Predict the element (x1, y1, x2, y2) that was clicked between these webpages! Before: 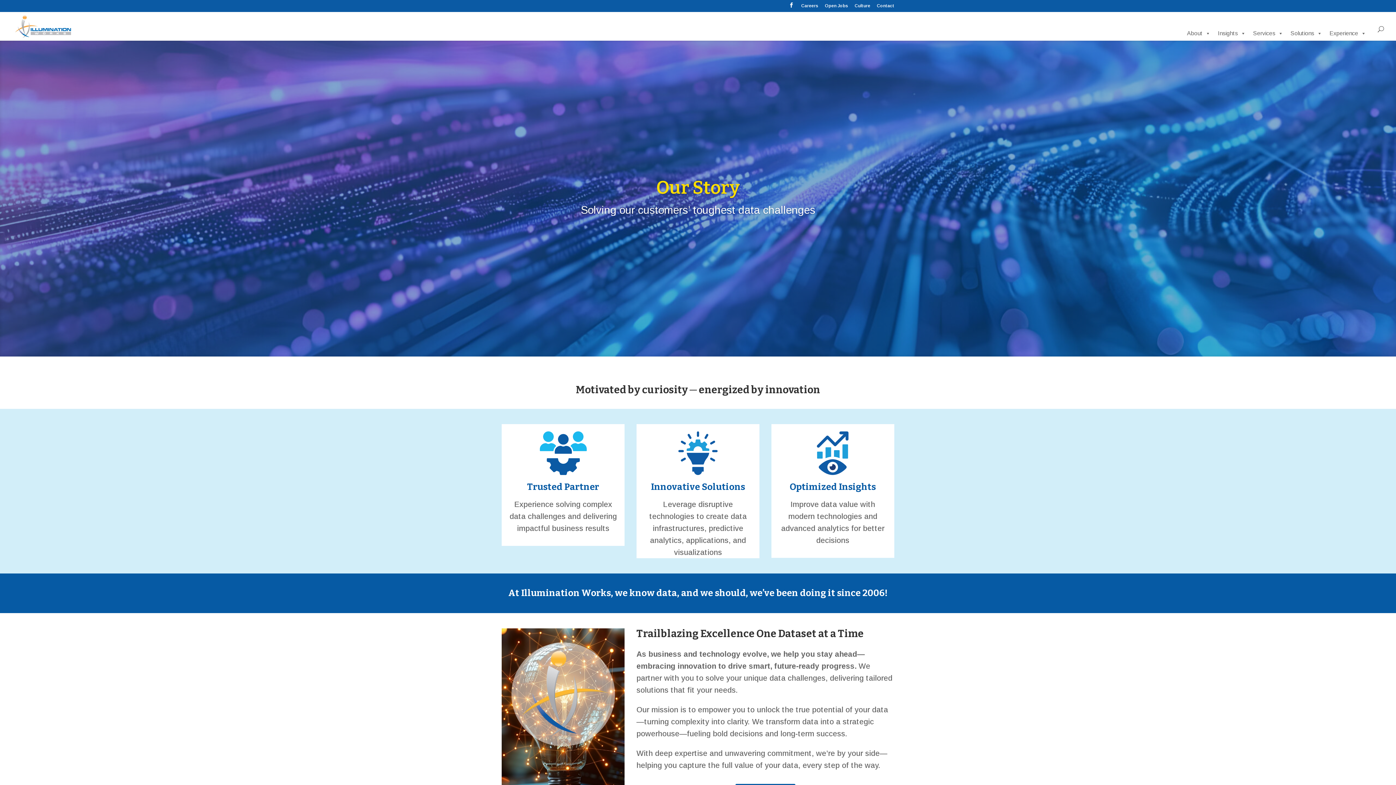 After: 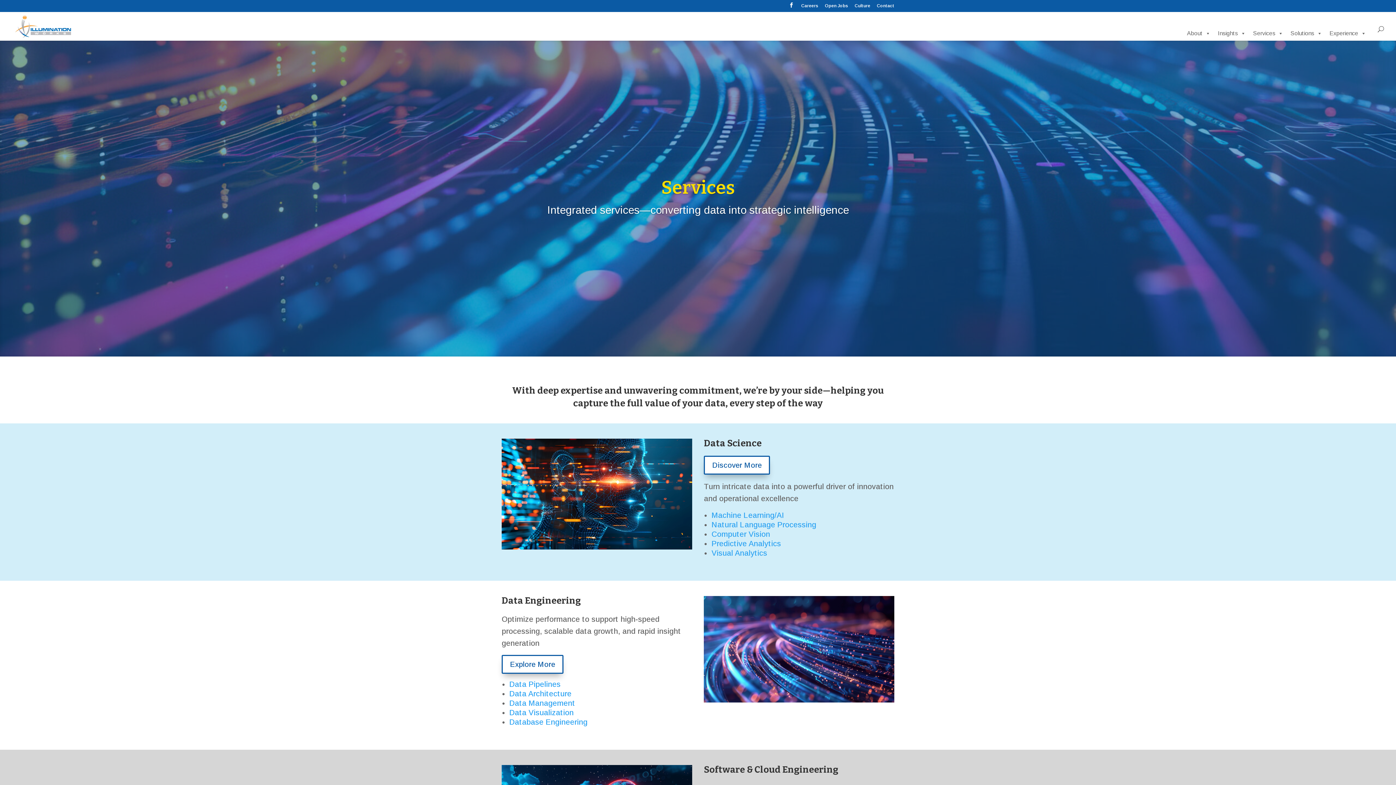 Action: label: Services bbox: (1249, 26, 1287, 40)